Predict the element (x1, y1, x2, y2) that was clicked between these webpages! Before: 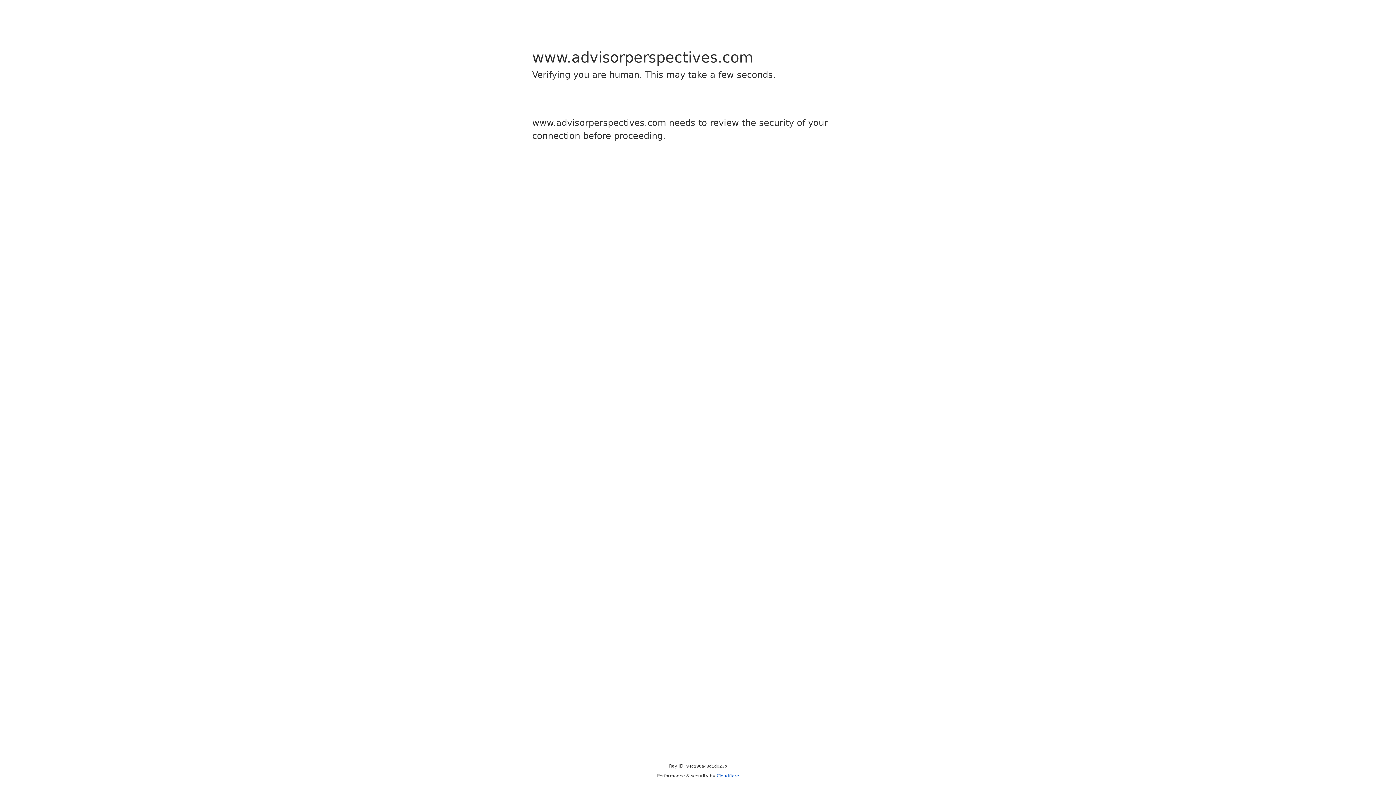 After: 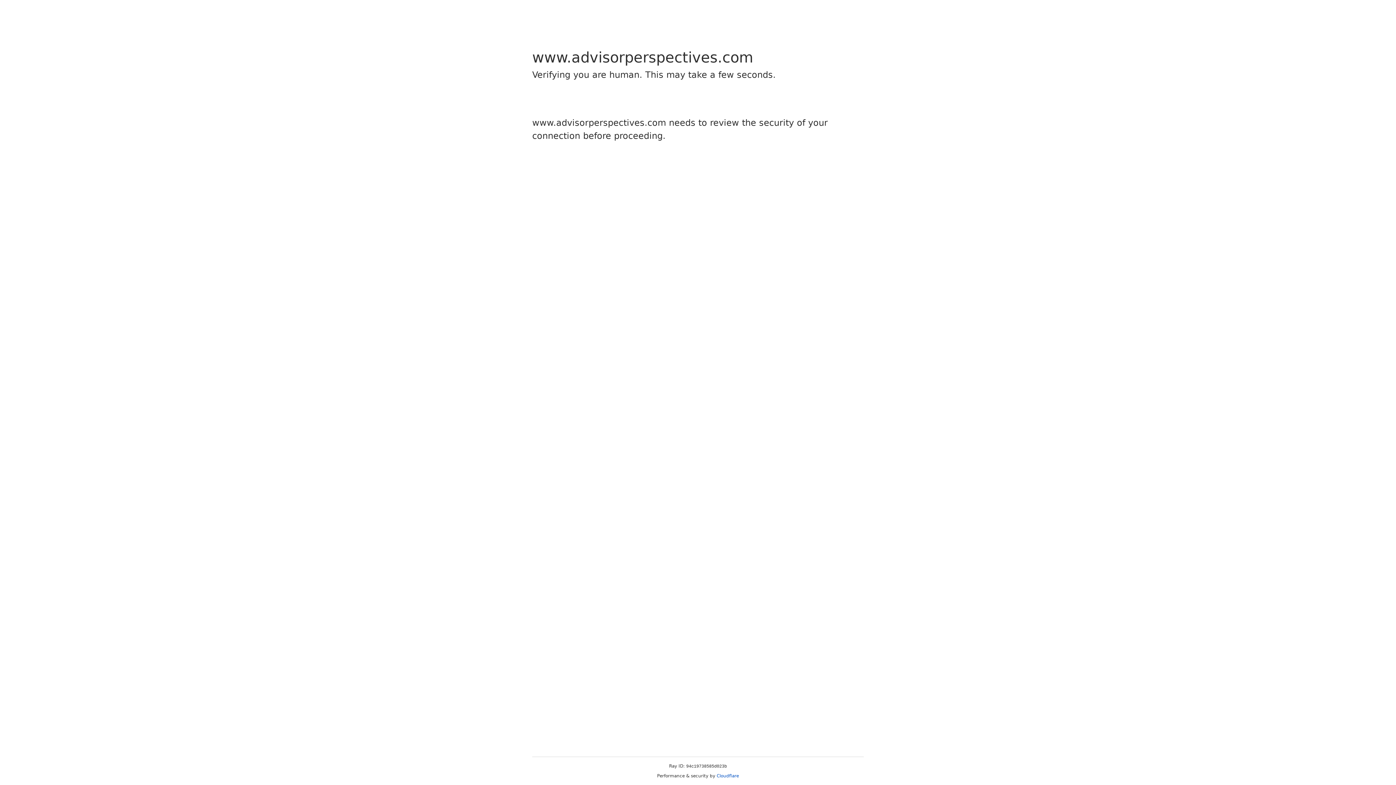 Action: label: Cloudflare bbox: (716, 773, 739, 778)